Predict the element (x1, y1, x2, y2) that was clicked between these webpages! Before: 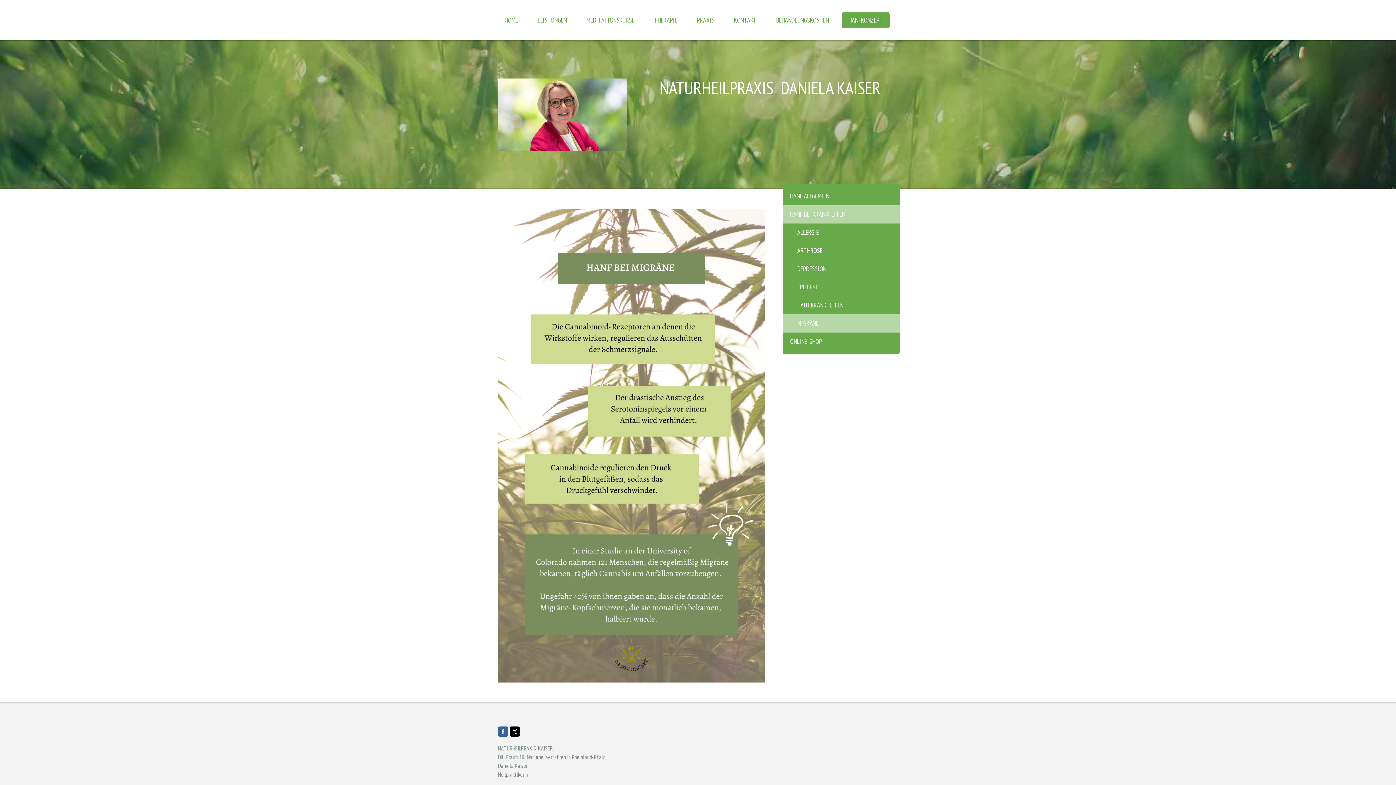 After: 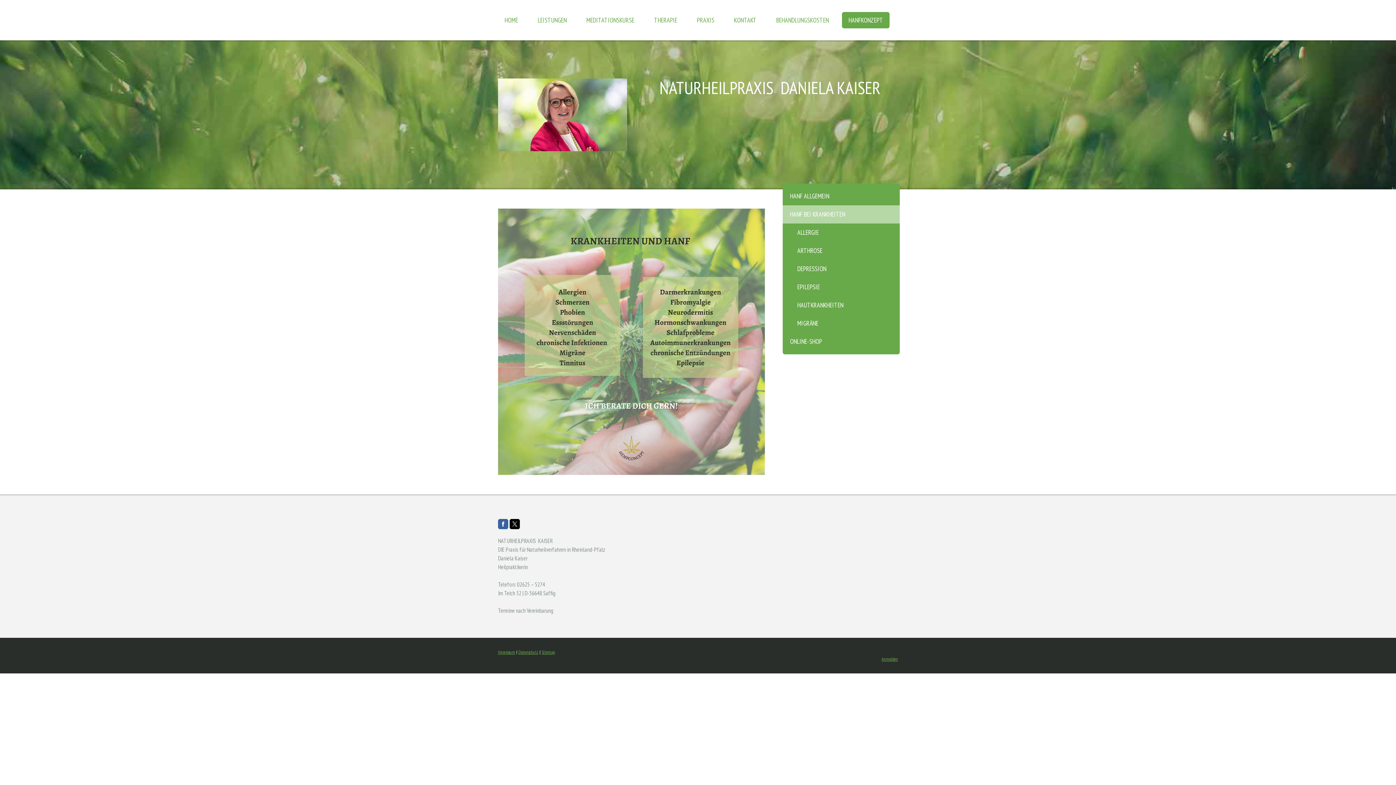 Action: label: HANF BEI KRANKHEITEN bbox: (782, 205, 900, 223)